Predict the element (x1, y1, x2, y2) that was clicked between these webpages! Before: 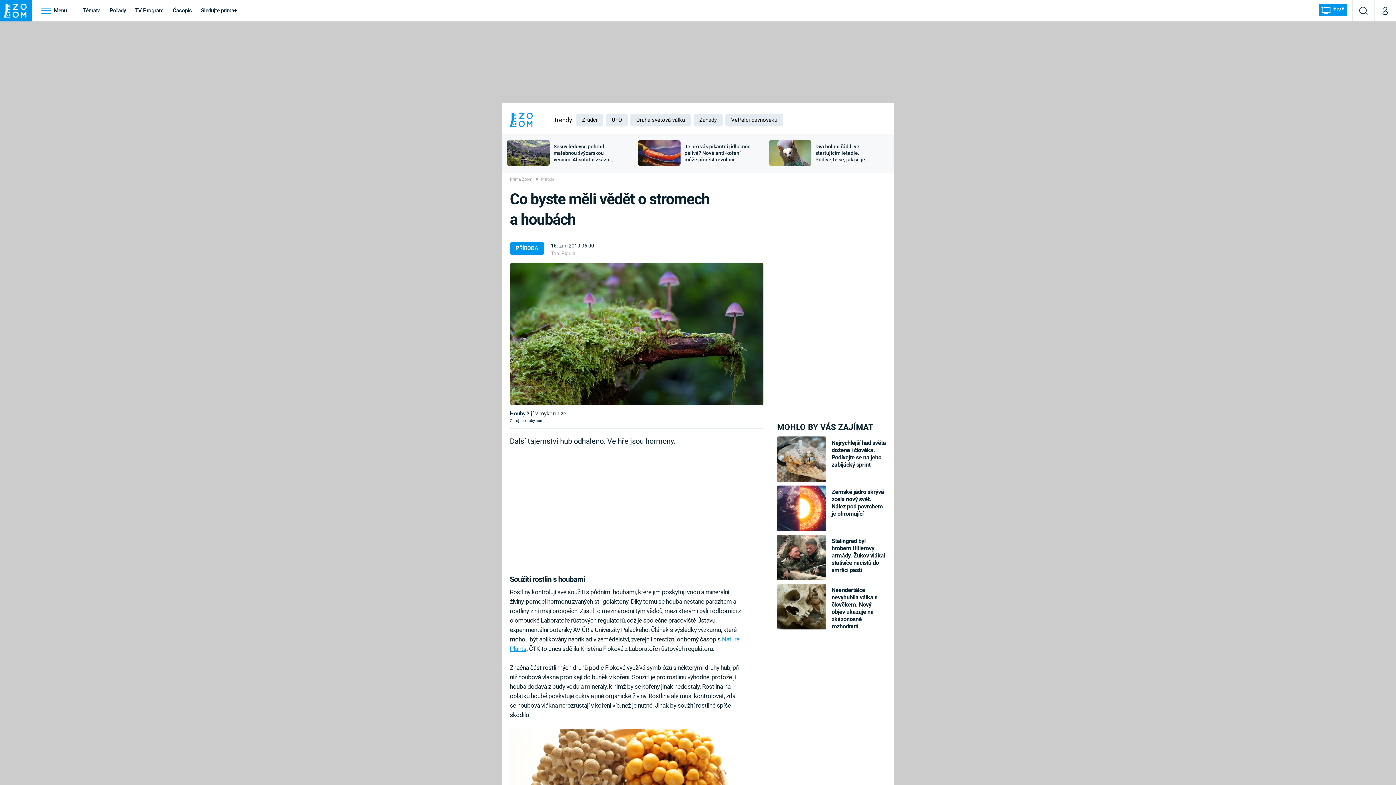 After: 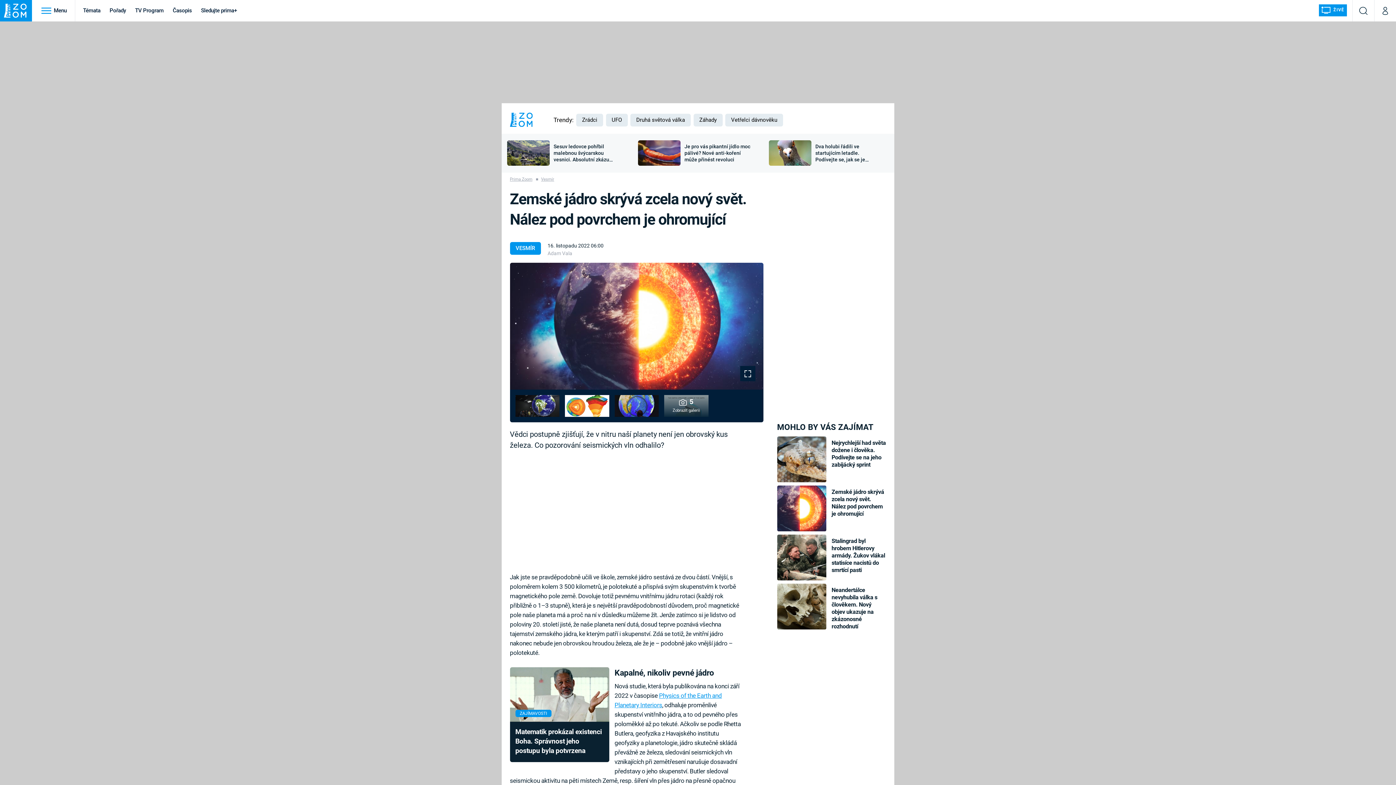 Action: bbox: (831, 488, 886, 517) label: Zemské jádro skrývá zcela nový svět. Nález pod povrchem je ohromující